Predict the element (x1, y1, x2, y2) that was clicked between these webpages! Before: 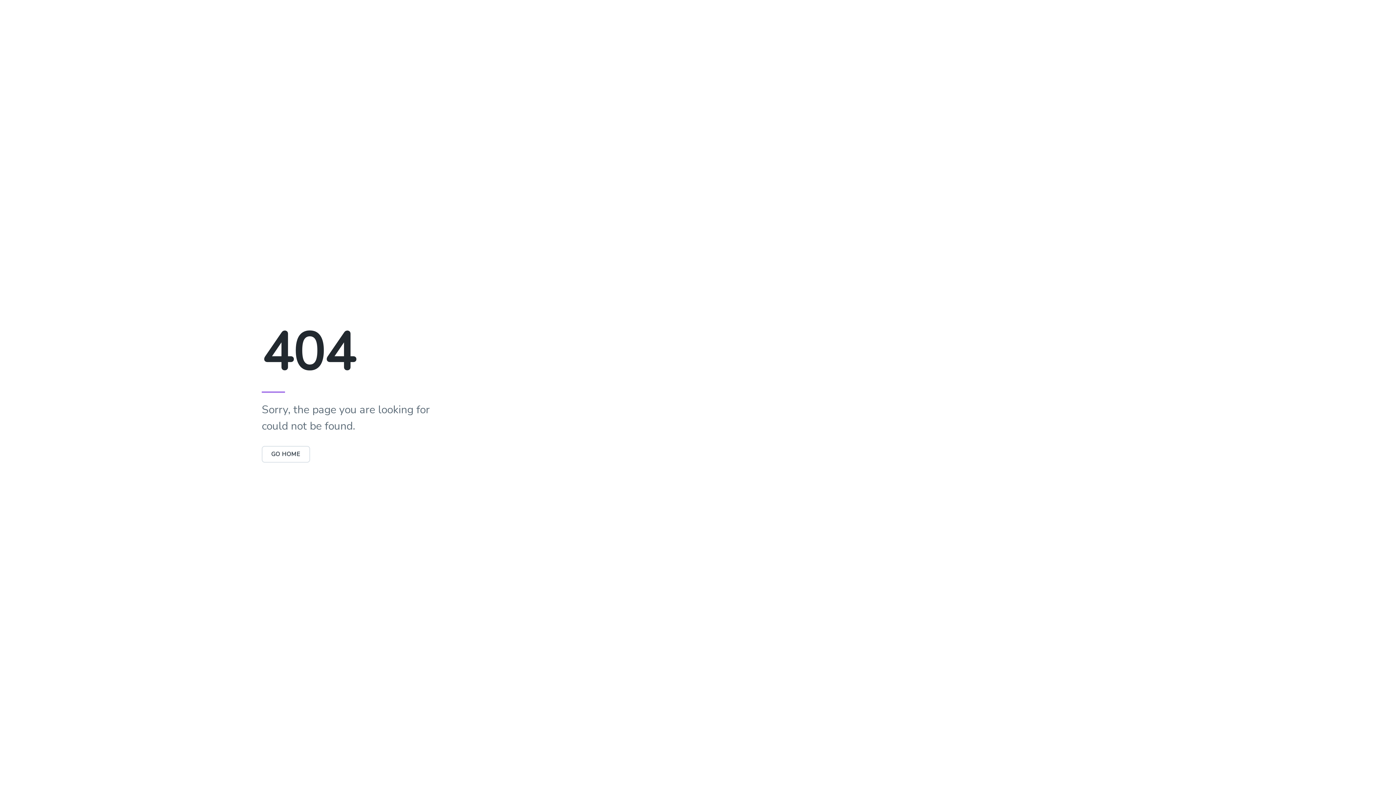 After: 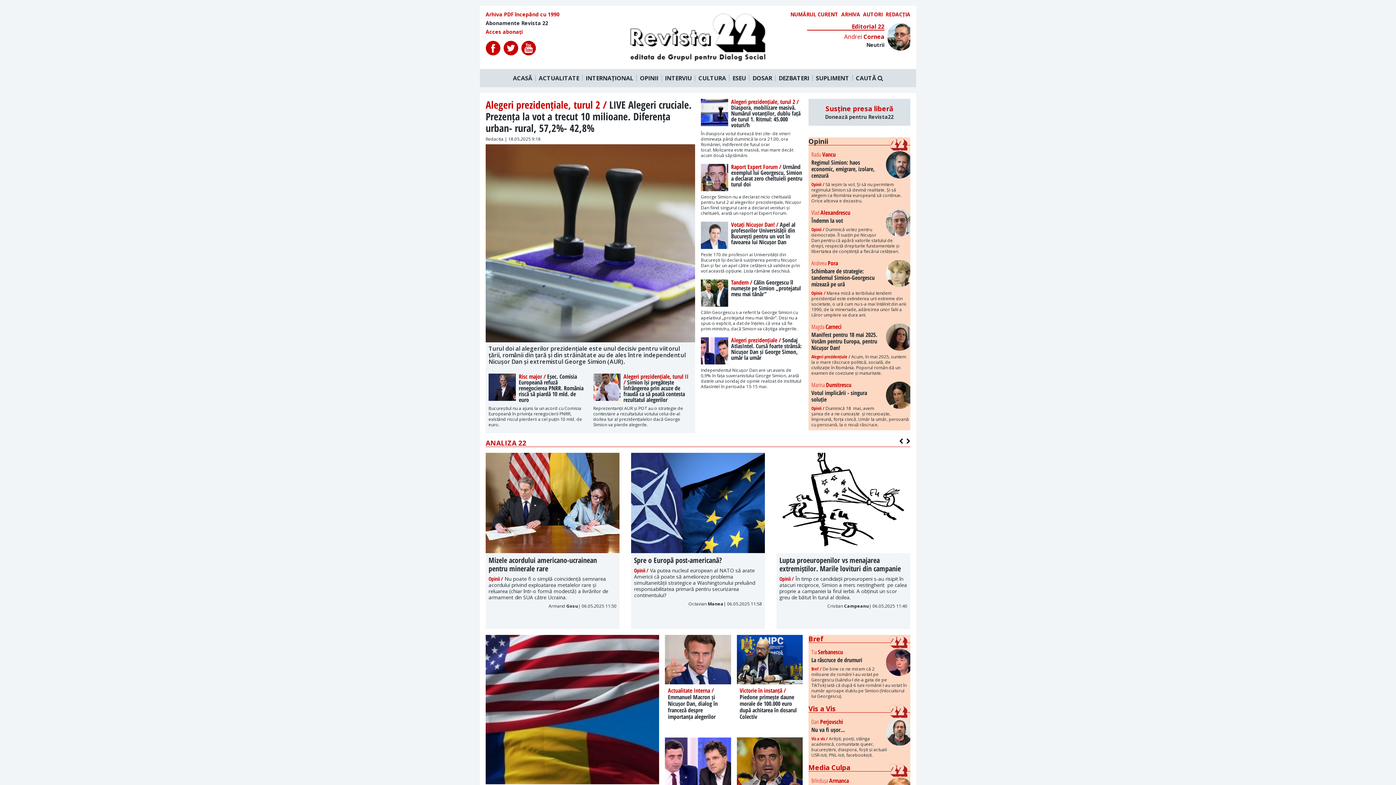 Action: label: GO HOME bbox: (261, 450, 310, 458)